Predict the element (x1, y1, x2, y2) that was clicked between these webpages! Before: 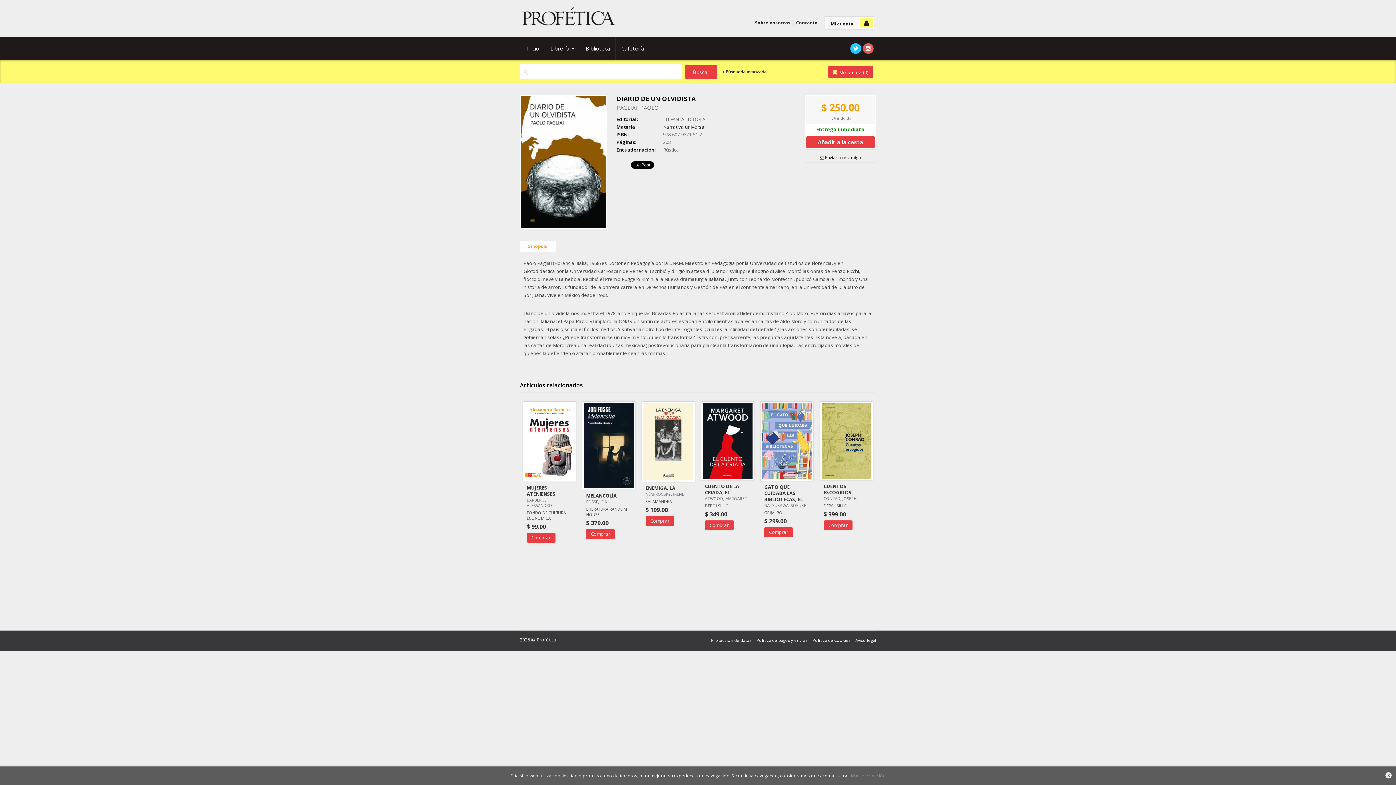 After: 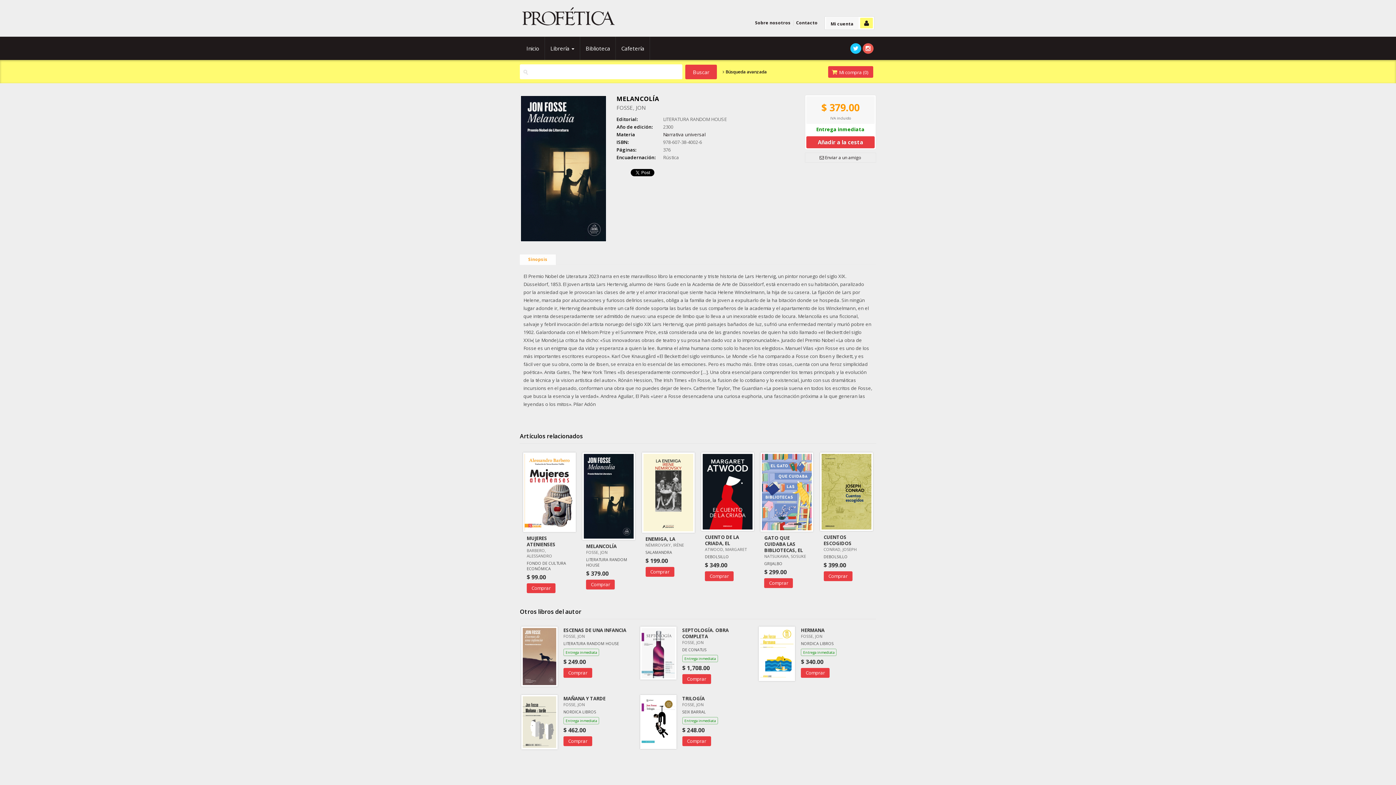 Action: label: MELANCOLÍA bbox: (586, 492, 616, 499)